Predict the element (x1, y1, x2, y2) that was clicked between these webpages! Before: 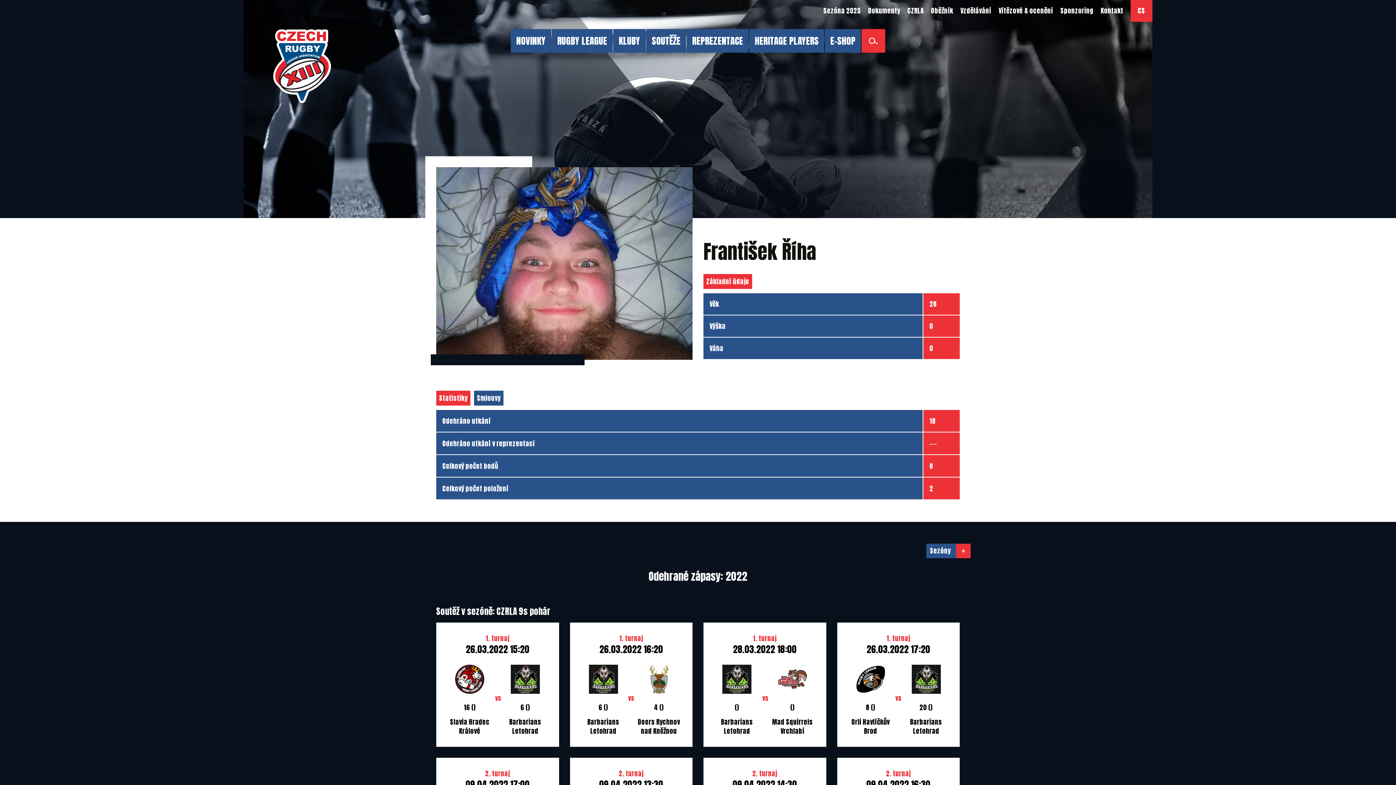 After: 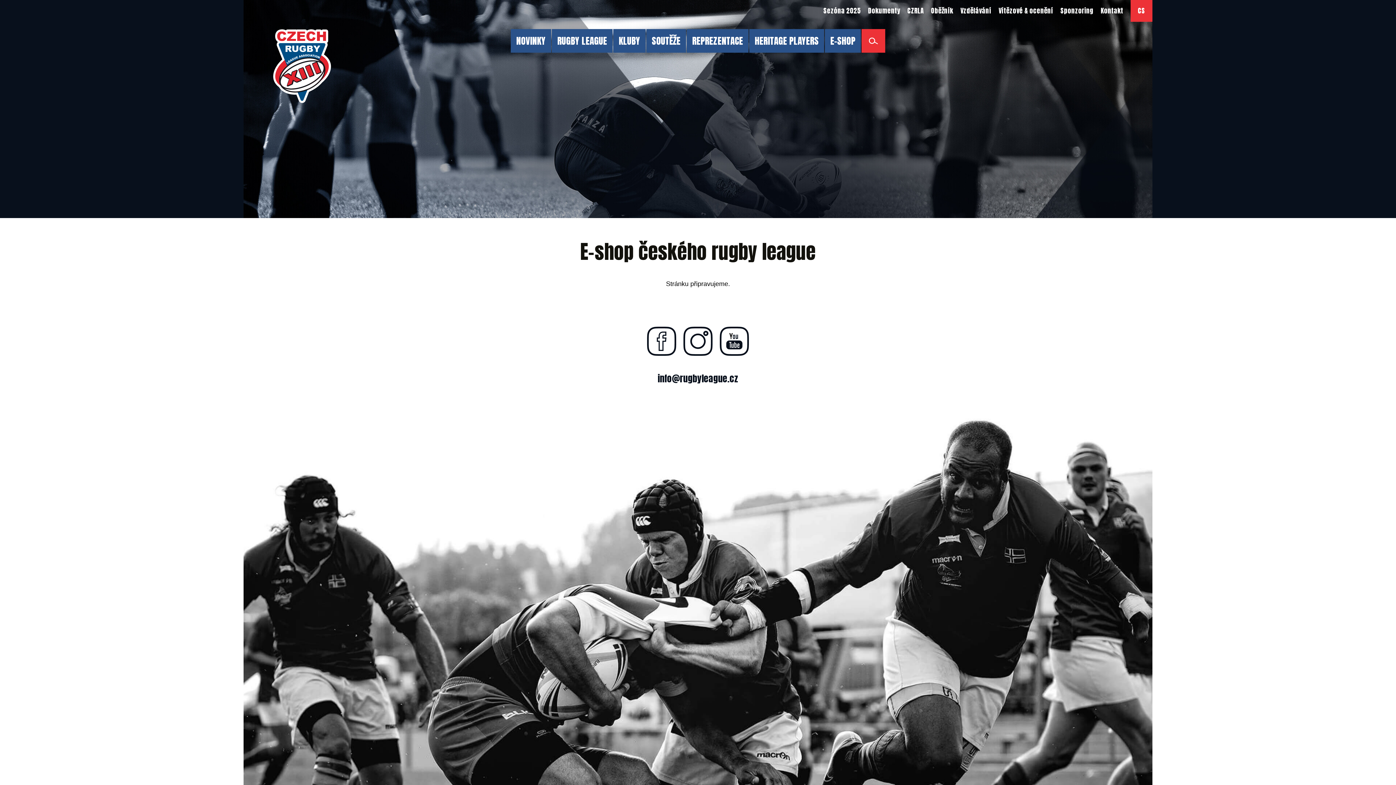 Action: label: E-SHOP bbox: (825, 29, 861, 52)